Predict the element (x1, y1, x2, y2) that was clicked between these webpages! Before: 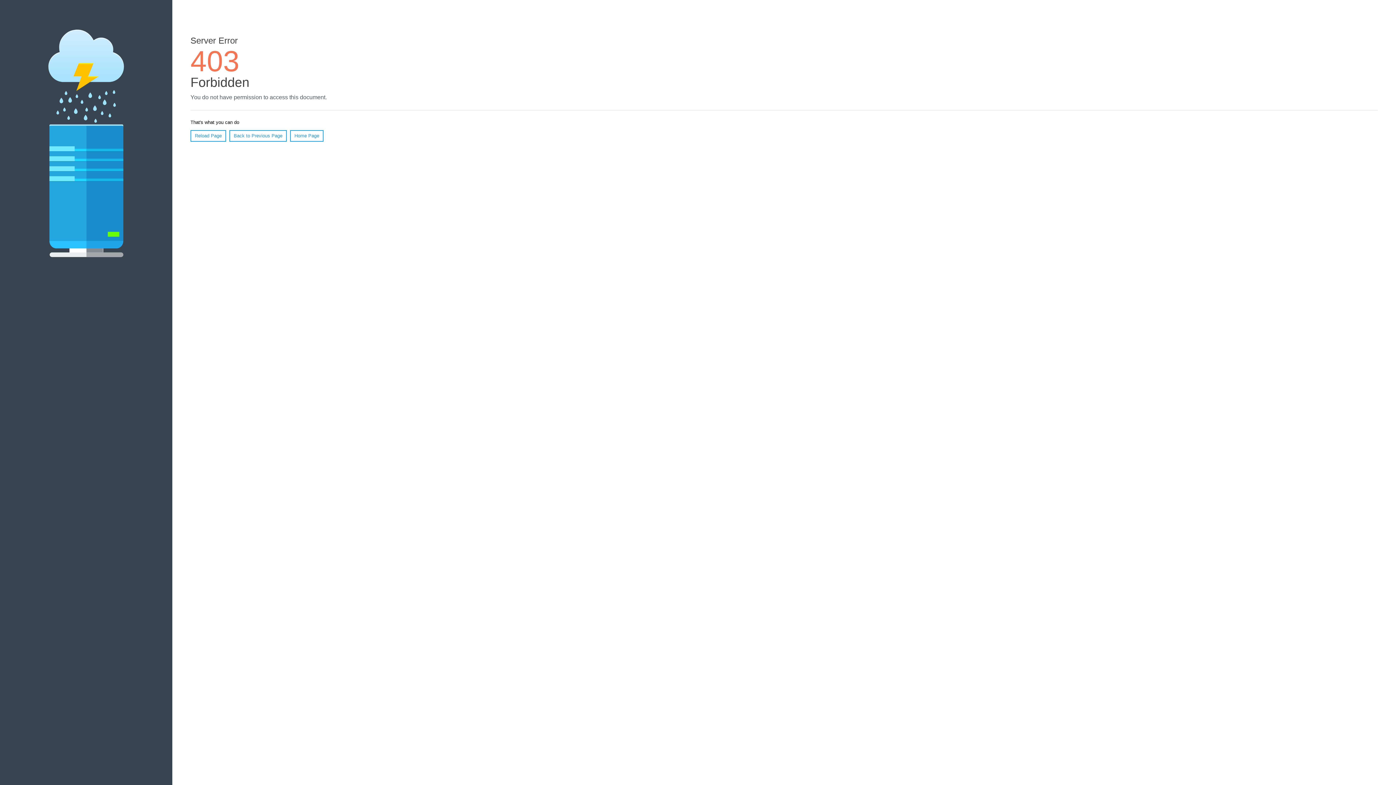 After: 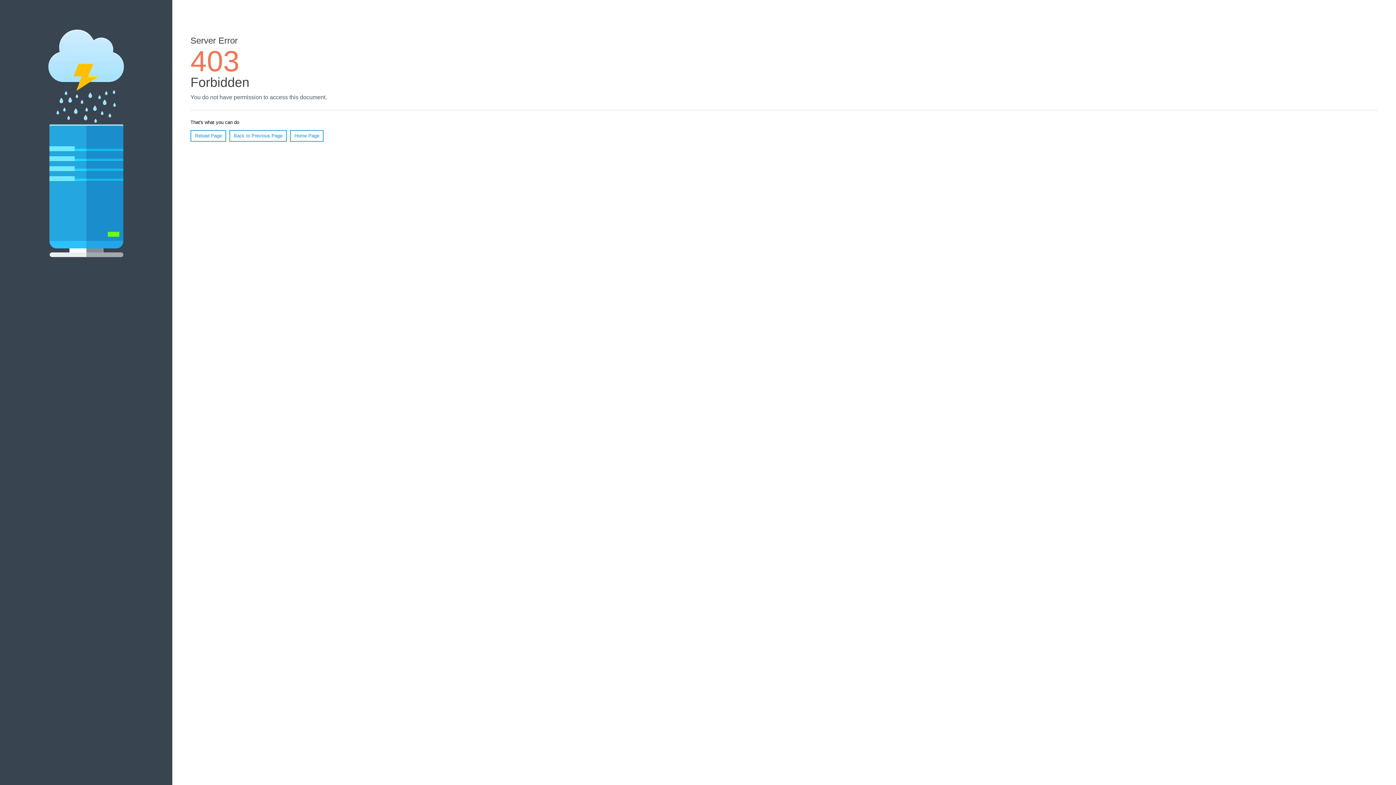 Action: label: Reload Page bbox: (190, 130, 226, 141)